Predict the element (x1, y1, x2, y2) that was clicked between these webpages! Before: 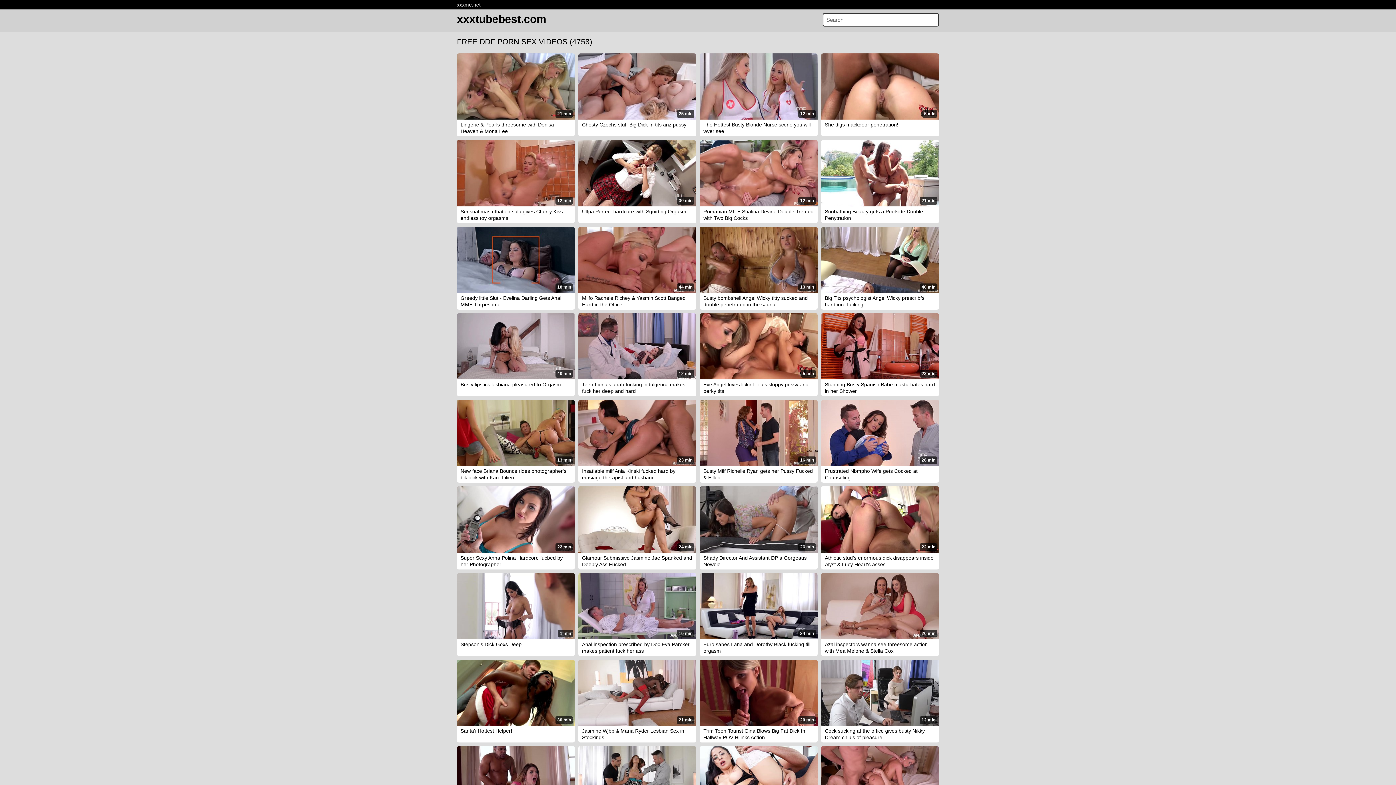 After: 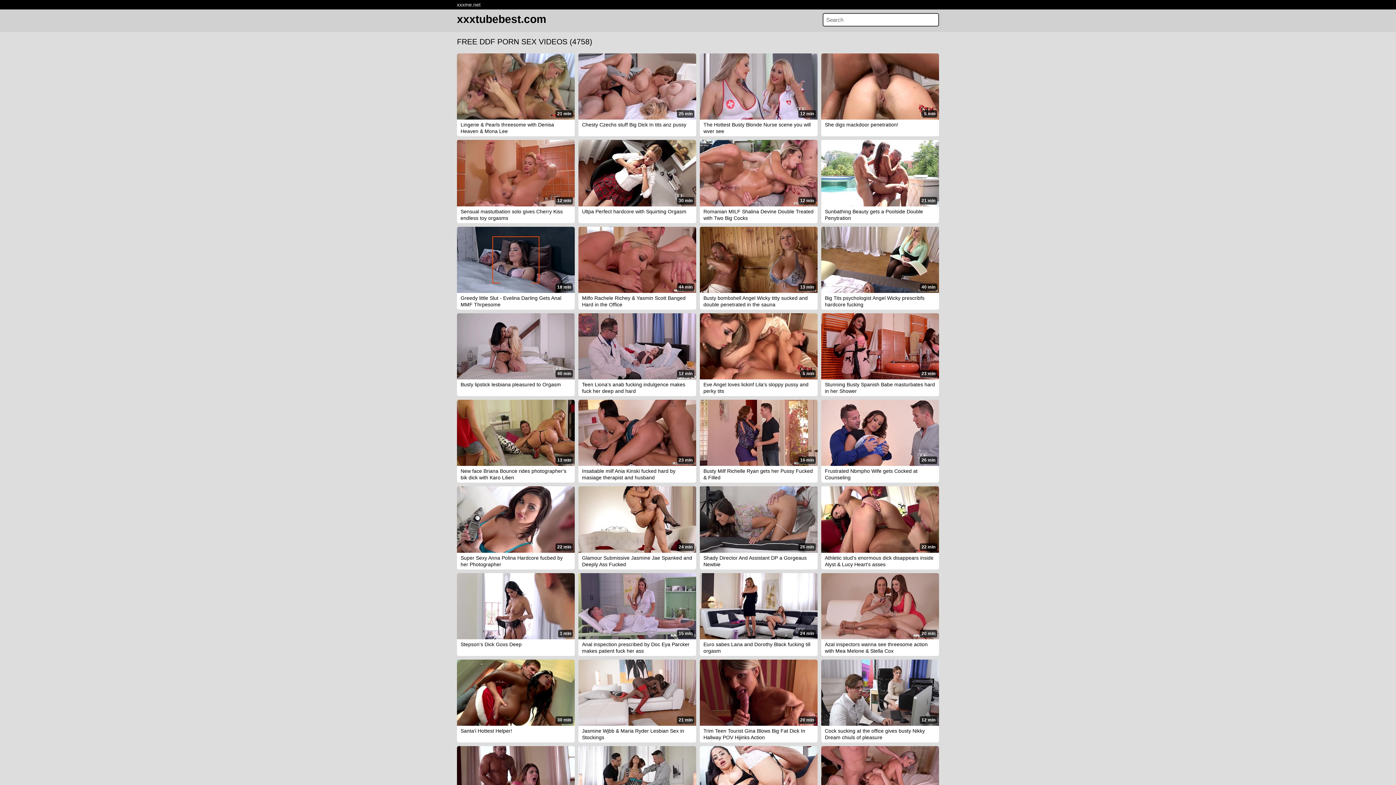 Action: bbox: (700, 486, 817, 567) label: 26 min

Shady Director And Assistant DP a Gorgeaus Newbie